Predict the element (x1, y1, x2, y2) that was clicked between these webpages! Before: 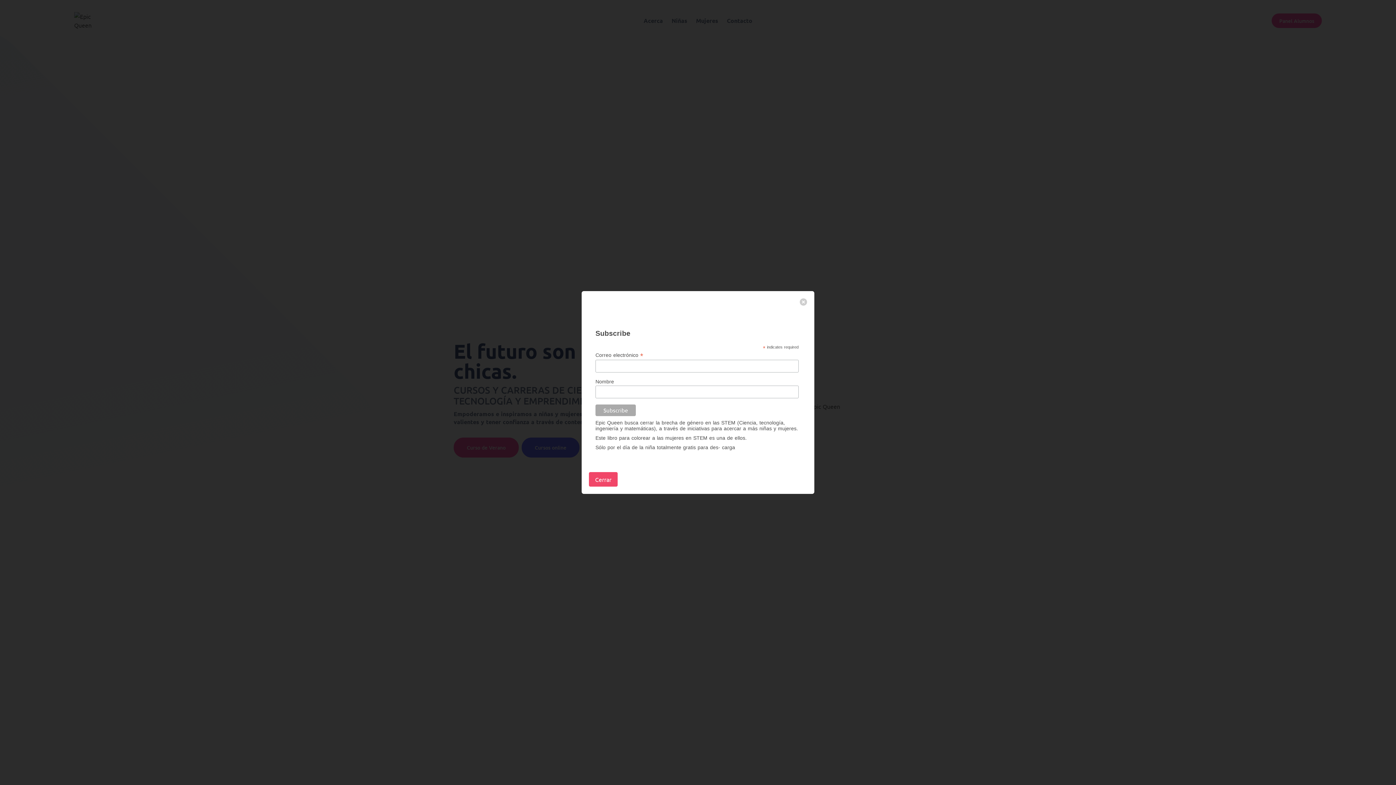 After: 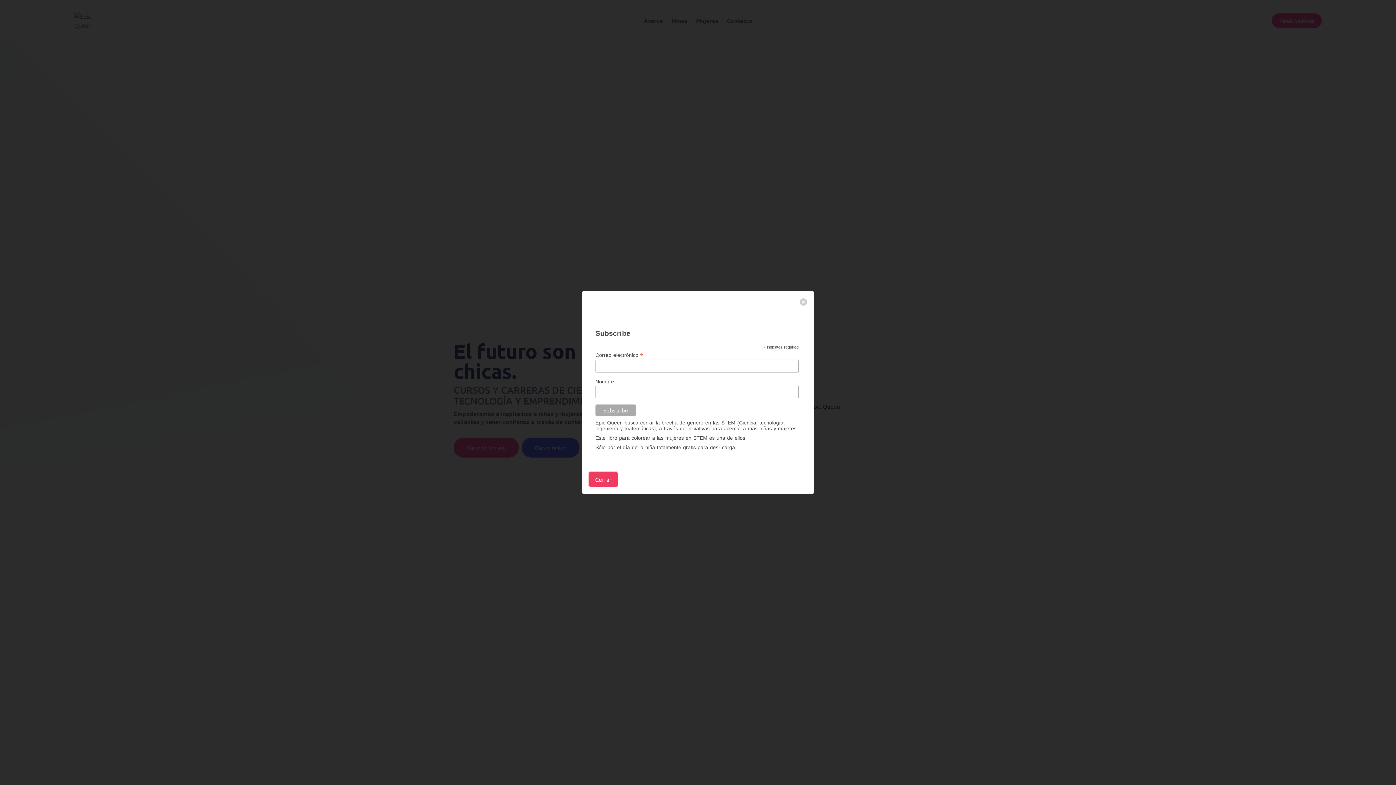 Action: label: Cerrar bbox: (589, 472, 617, 487)